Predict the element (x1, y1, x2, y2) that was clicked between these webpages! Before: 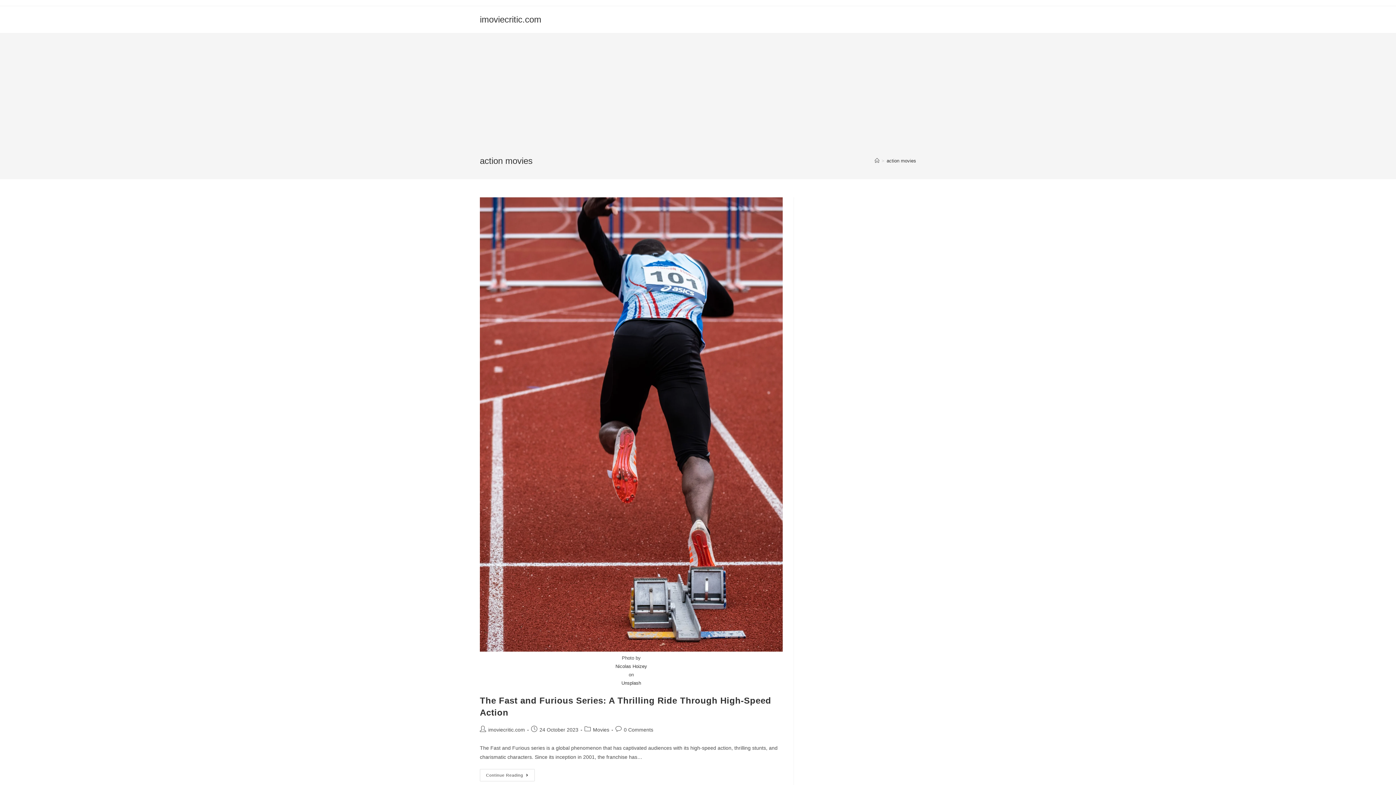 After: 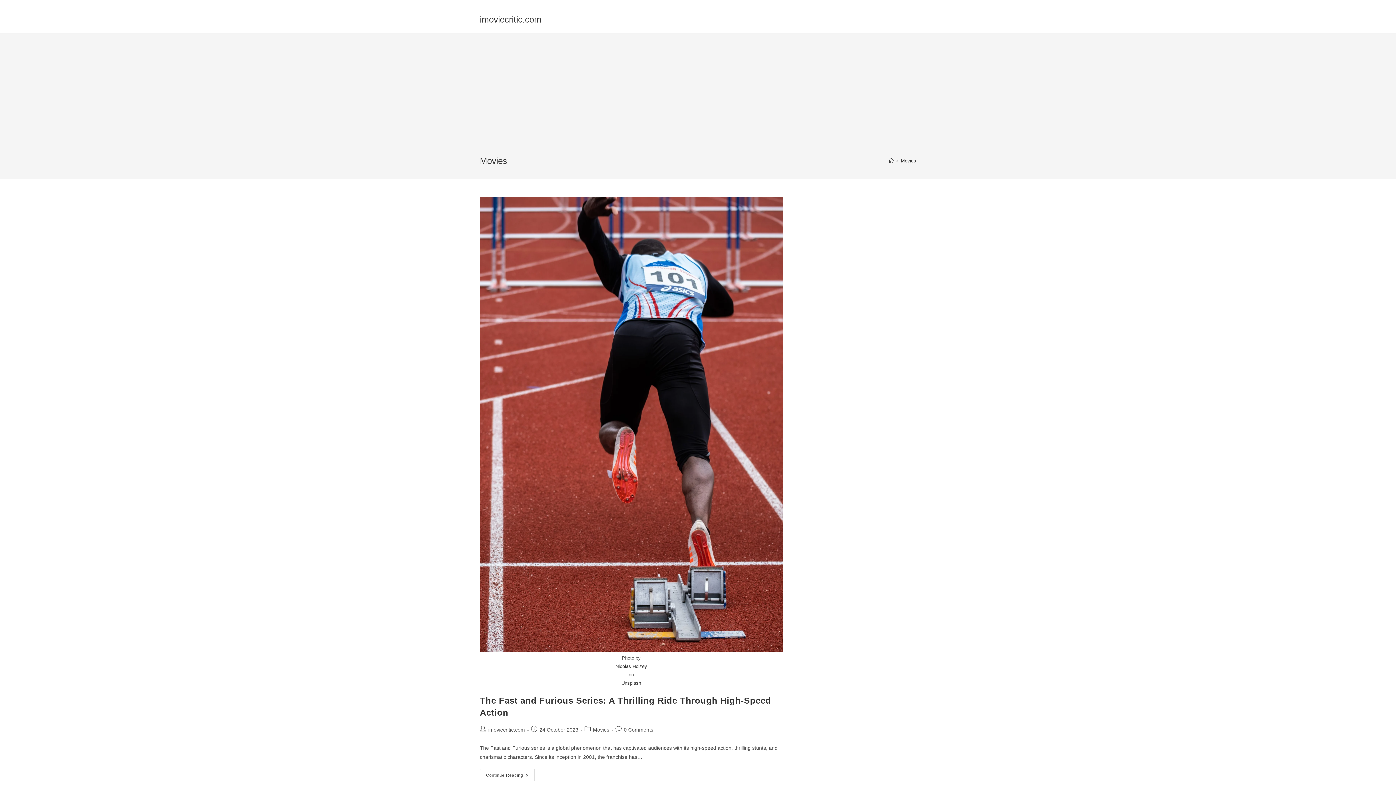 Action: bbox: (593, 727, 609, 733) label: Movies